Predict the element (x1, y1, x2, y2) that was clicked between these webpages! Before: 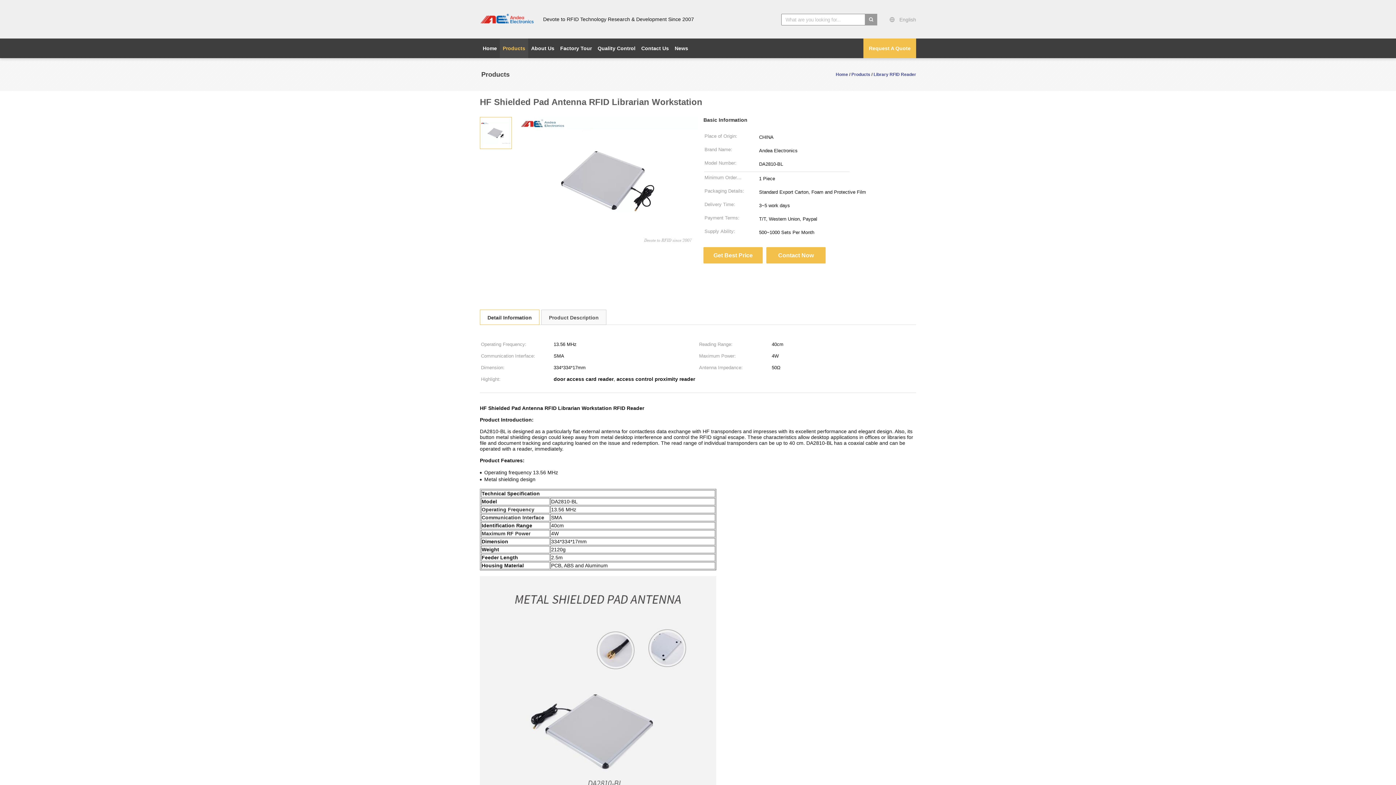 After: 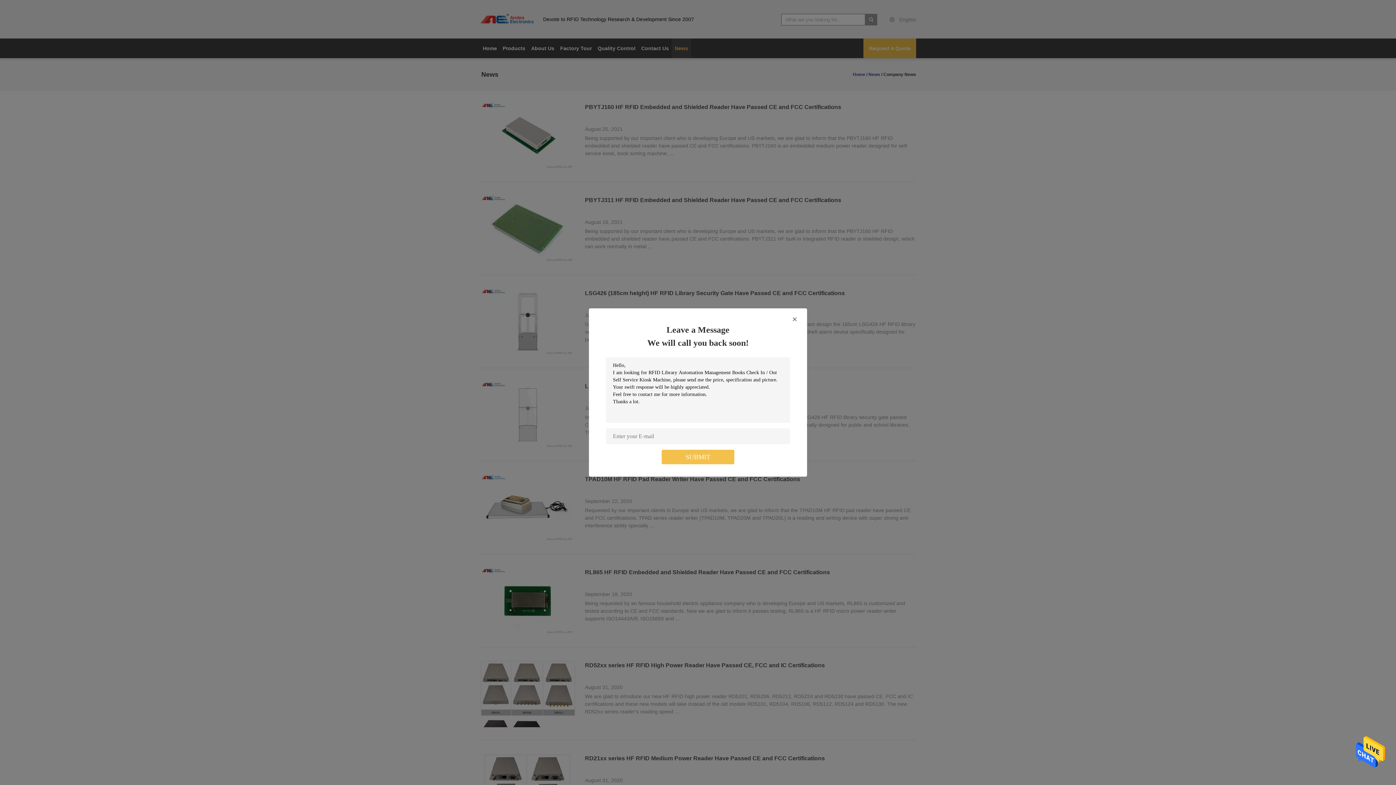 Action: bbox: (674, 45, 688, 51) label: News